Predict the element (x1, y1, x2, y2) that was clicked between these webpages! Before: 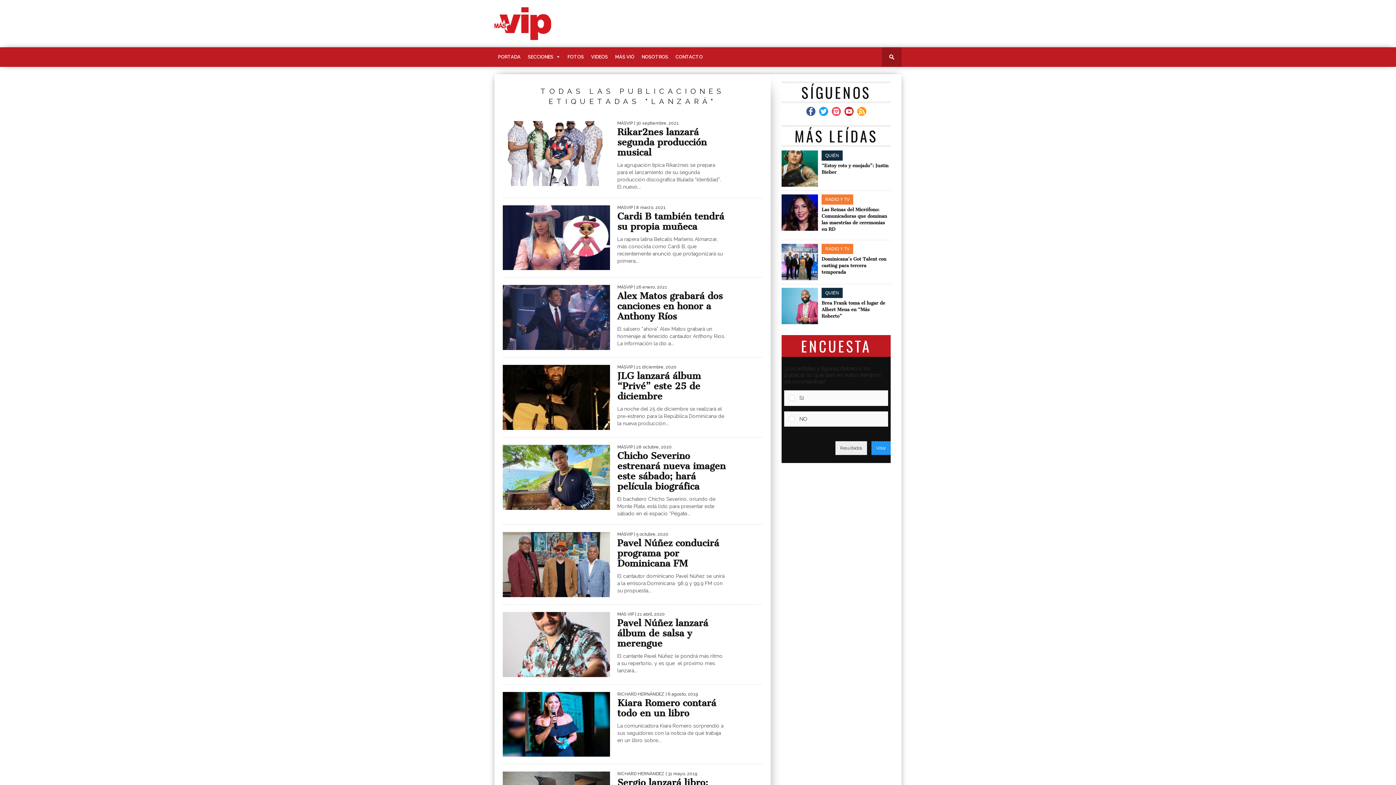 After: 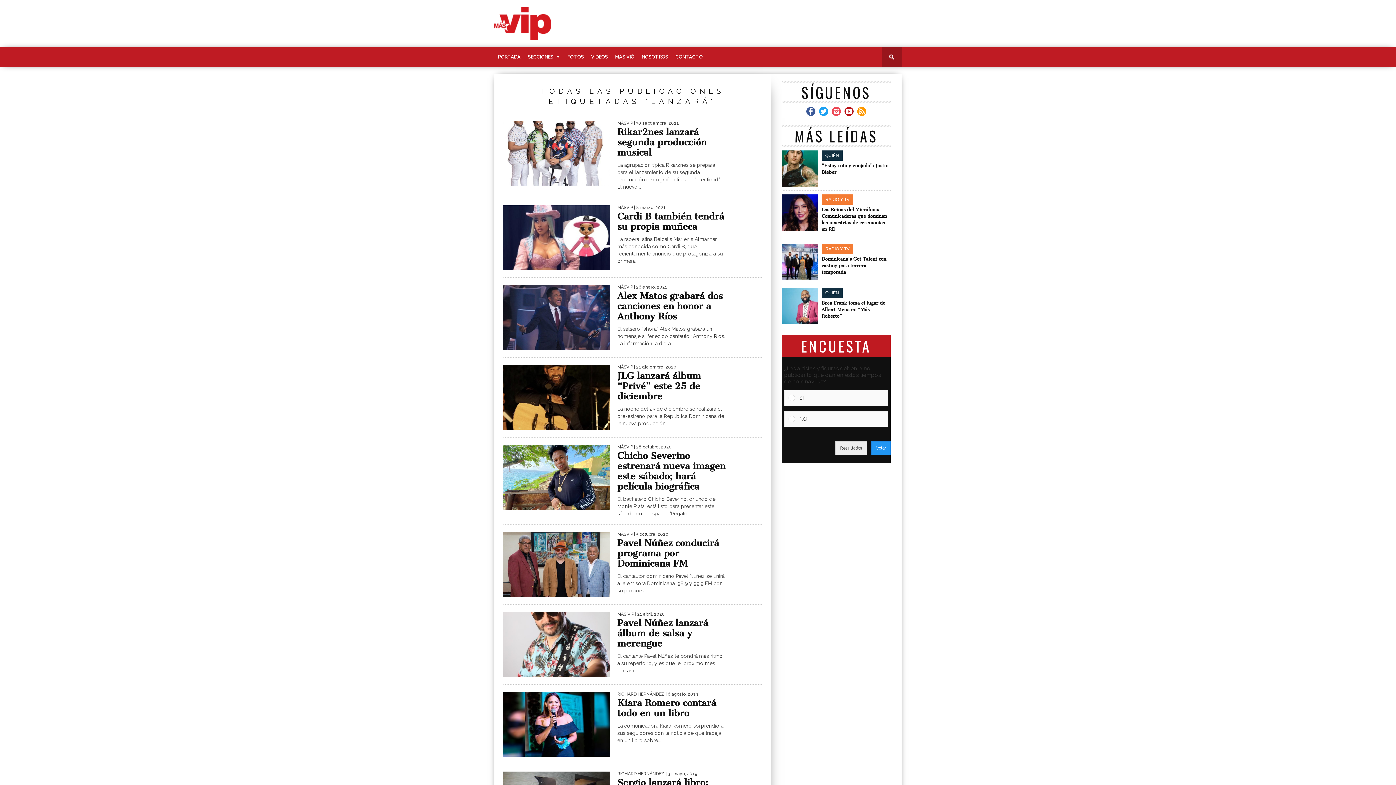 Action: bbox: (844, 106, 853, 116)